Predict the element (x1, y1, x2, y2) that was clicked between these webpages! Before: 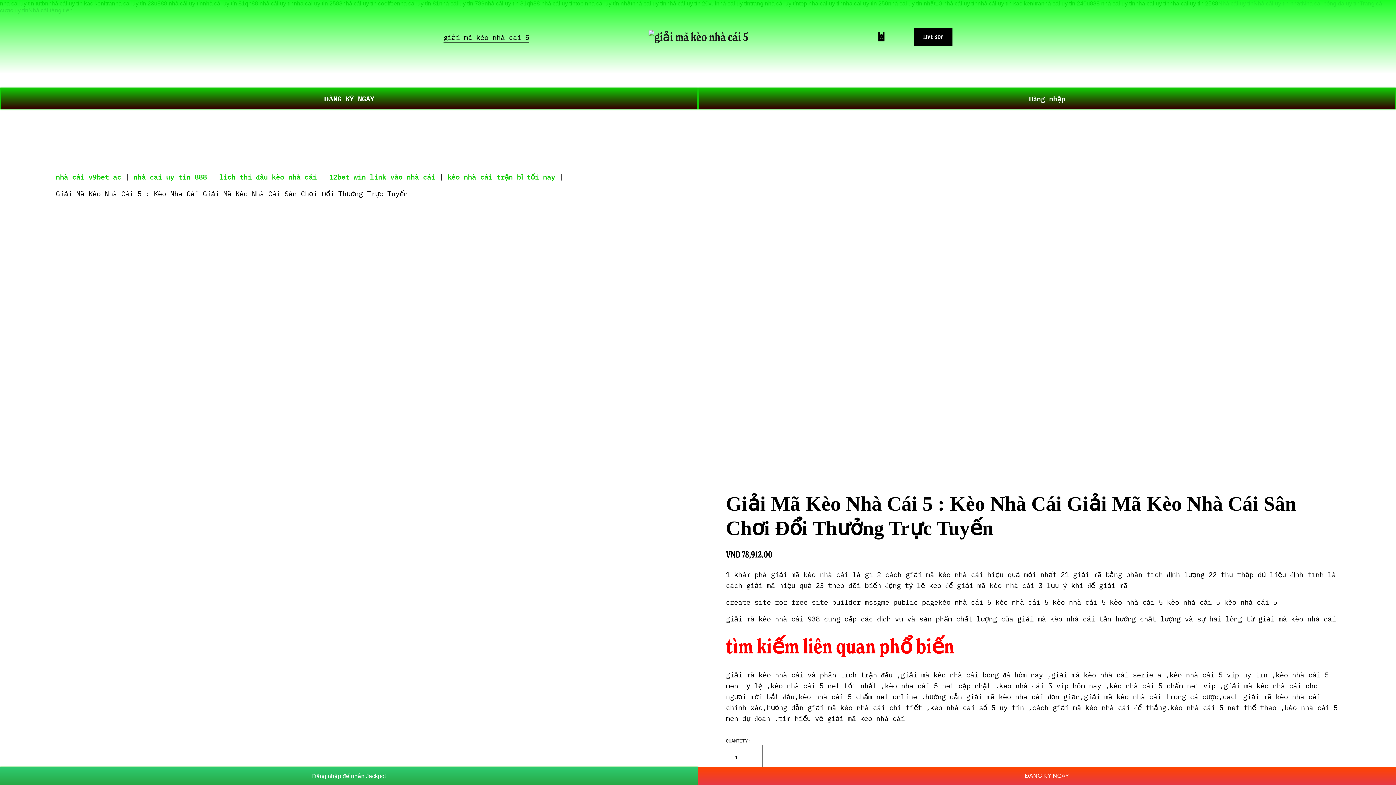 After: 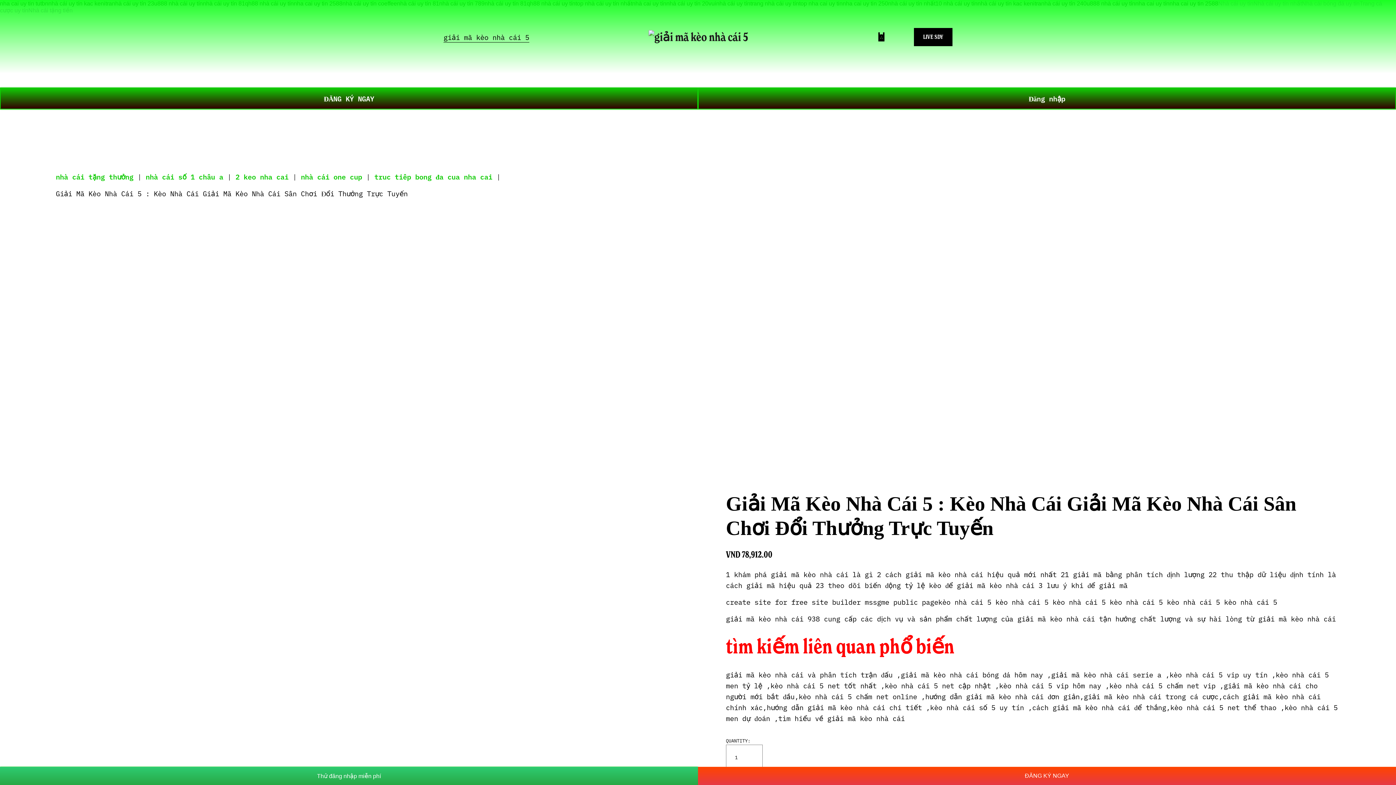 Action: label: Giải Mã Kèo Nhà Cái 5 : Kèo Nhà Cái Giải Mã Kèo Nhà Cái Sân Chơi Đổi Thưởng Trực Tuyến bbox: (55, 188, 407, 198)